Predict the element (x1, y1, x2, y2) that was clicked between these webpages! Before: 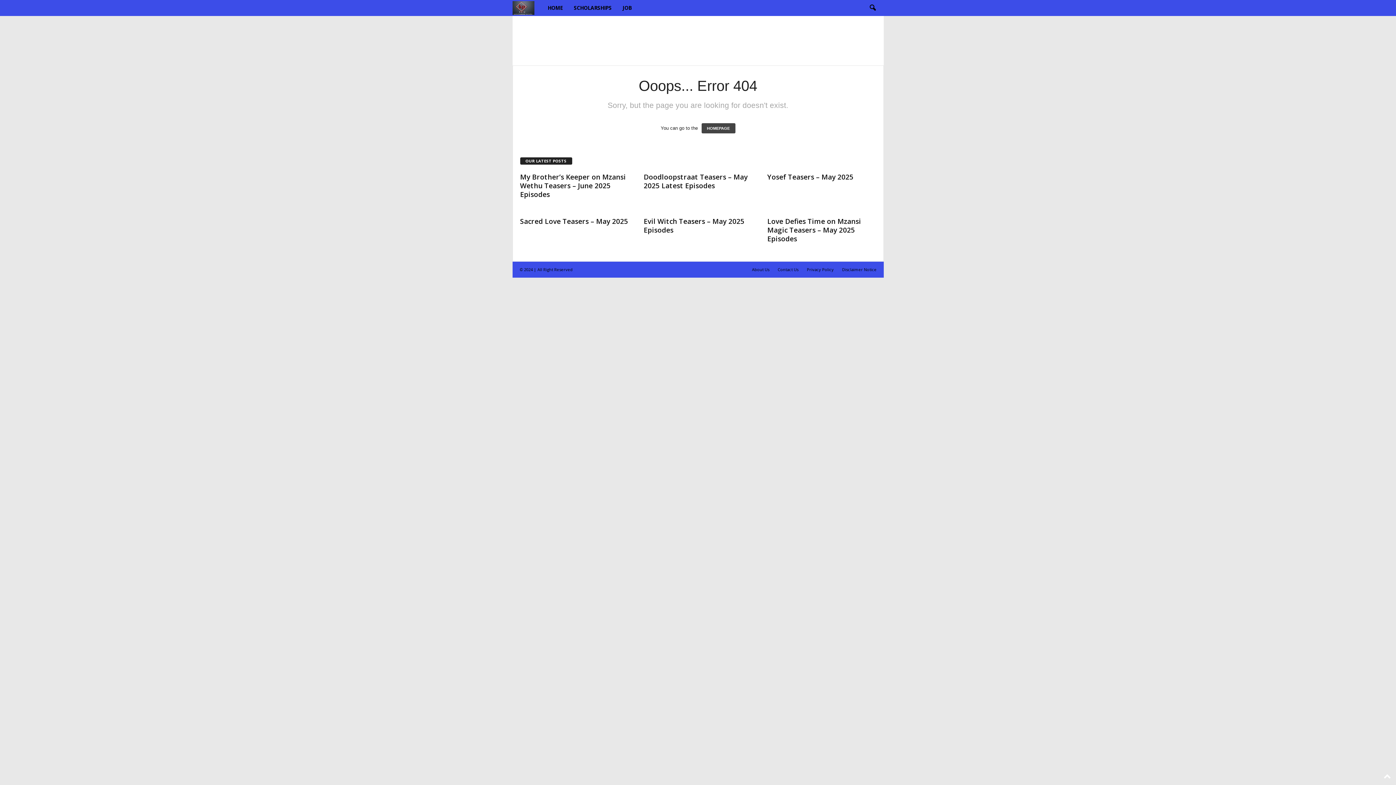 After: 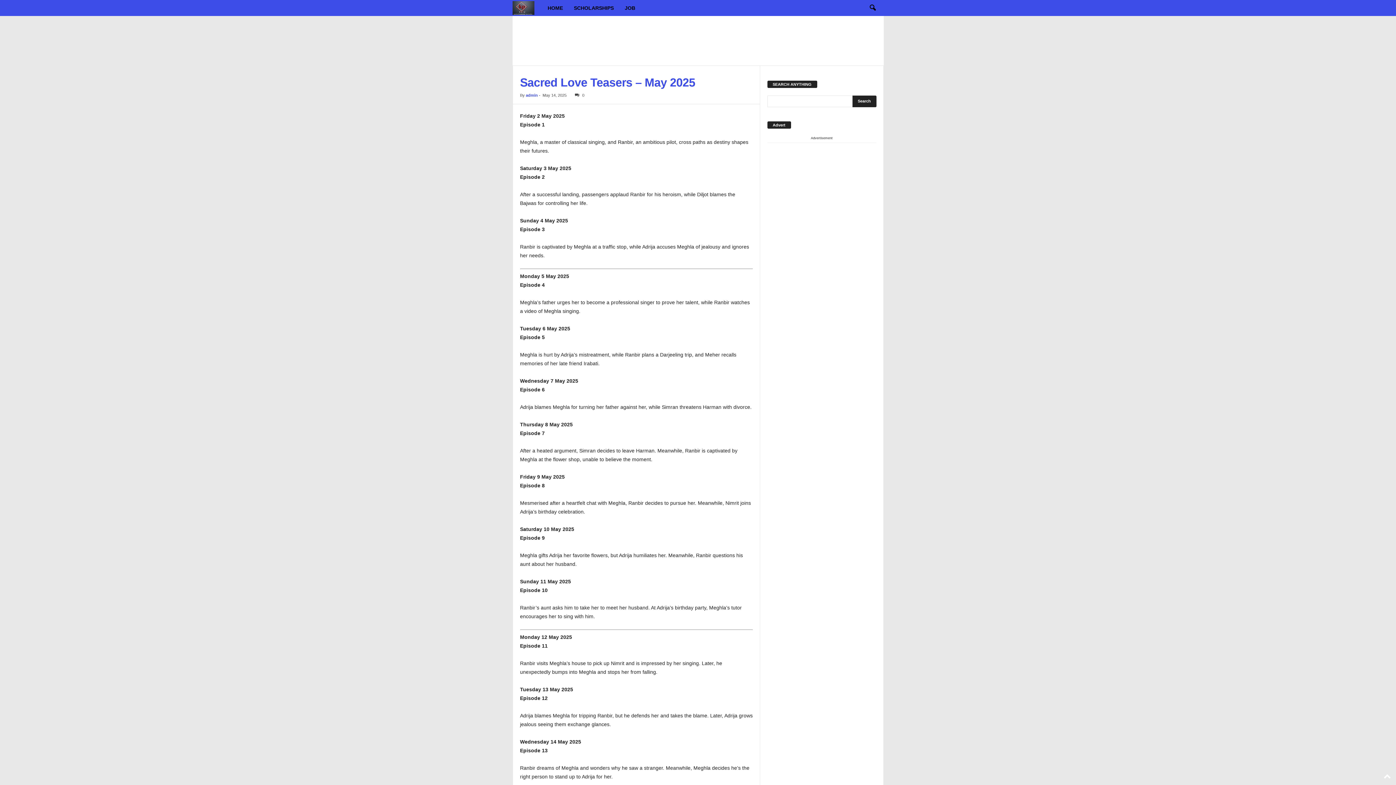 Action: bbox: (520, 216, 628, 226) label: Sacred Love Teasers – May 2025